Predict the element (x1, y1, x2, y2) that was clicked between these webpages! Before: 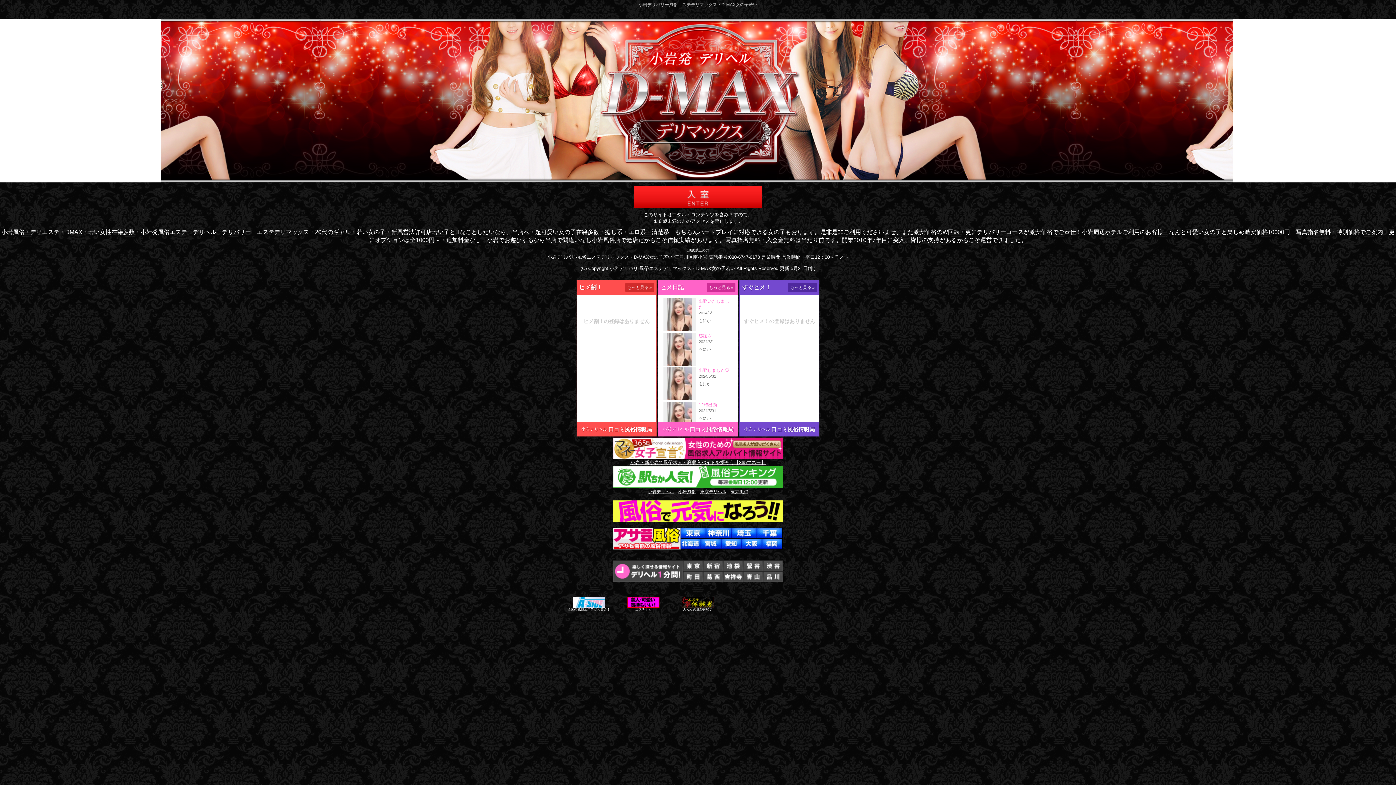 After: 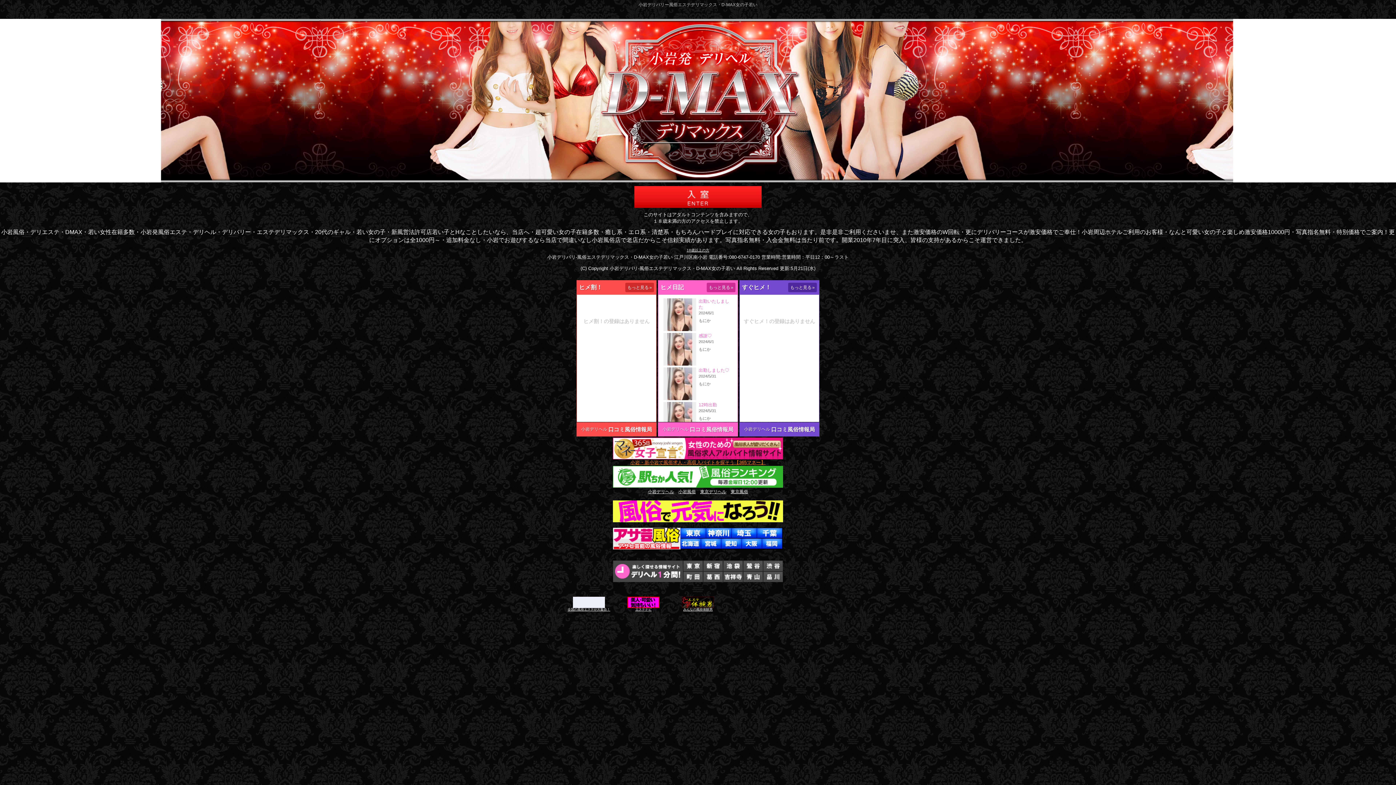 Action: bbox: (613, 455, 783, 465) label: 
小岩・新小岩で風俗求人・高収入バイトを探そう【365マネー】